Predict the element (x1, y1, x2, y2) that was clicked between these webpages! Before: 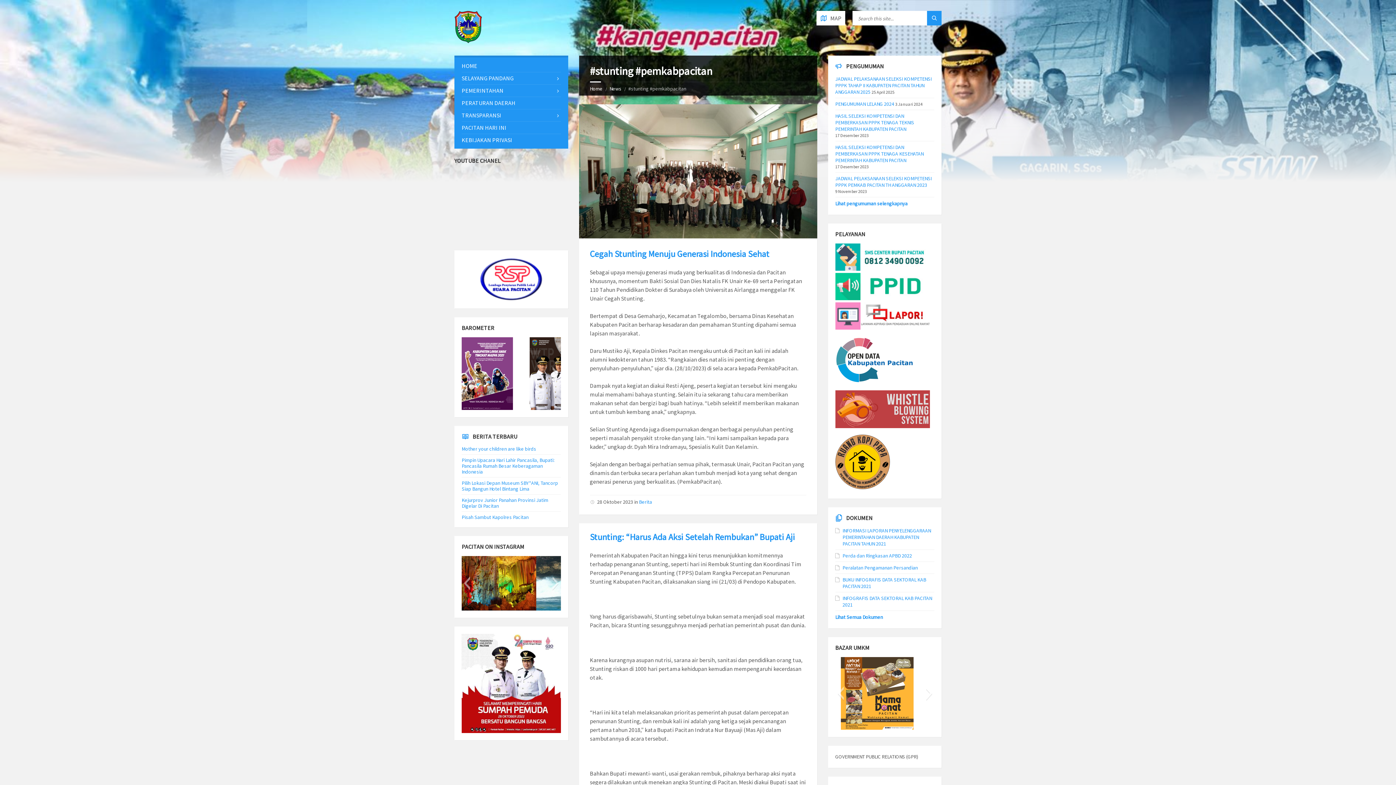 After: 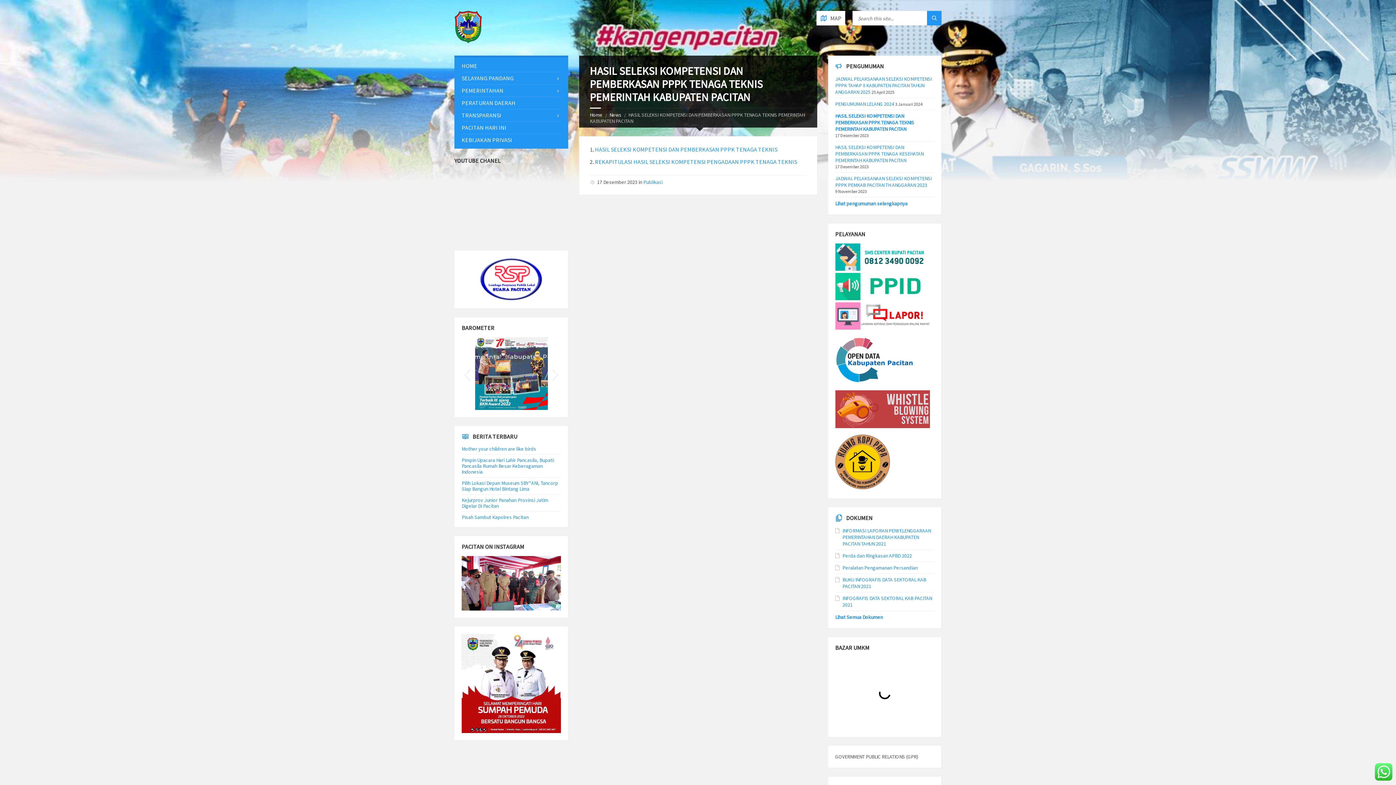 Action: bbox: (835, 112, 914, 132) label: HASIL SELEKSI KOMPETENSI DAN PEMBERKASAN PPPK TENAGA TEKNIS PEMERINTAH KABUPATEN PACITAN